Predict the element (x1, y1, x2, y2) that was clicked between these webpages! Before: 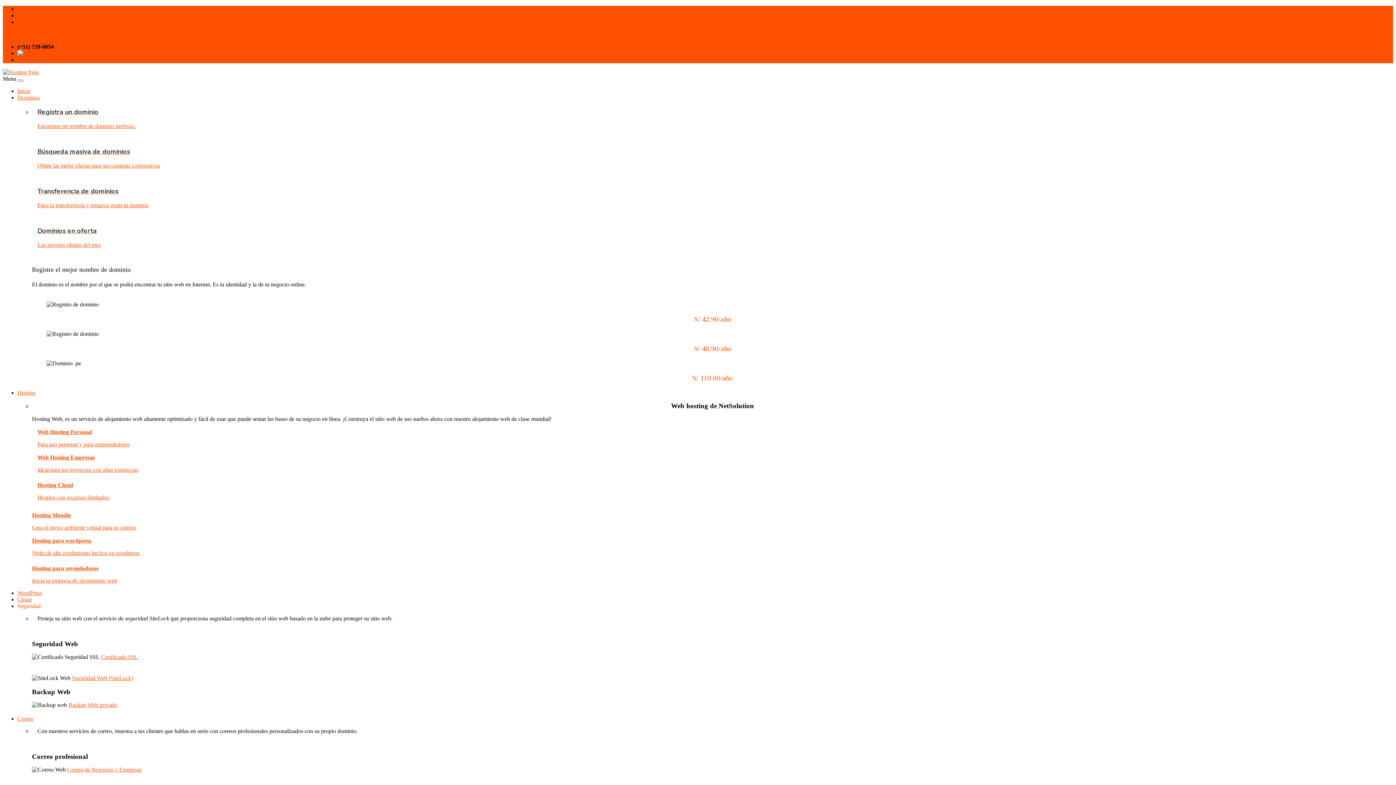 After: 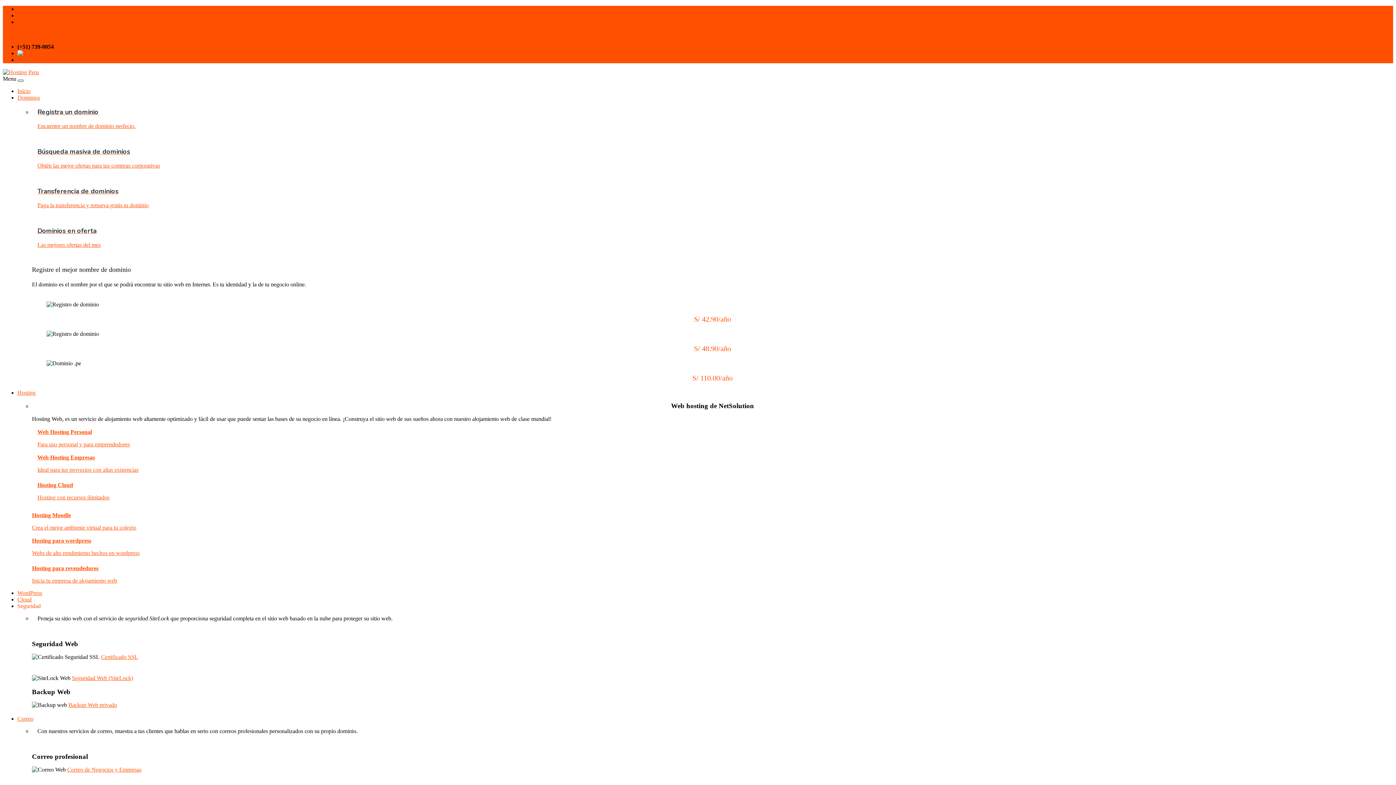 Action: bbox: (17, 79, 23, 81)